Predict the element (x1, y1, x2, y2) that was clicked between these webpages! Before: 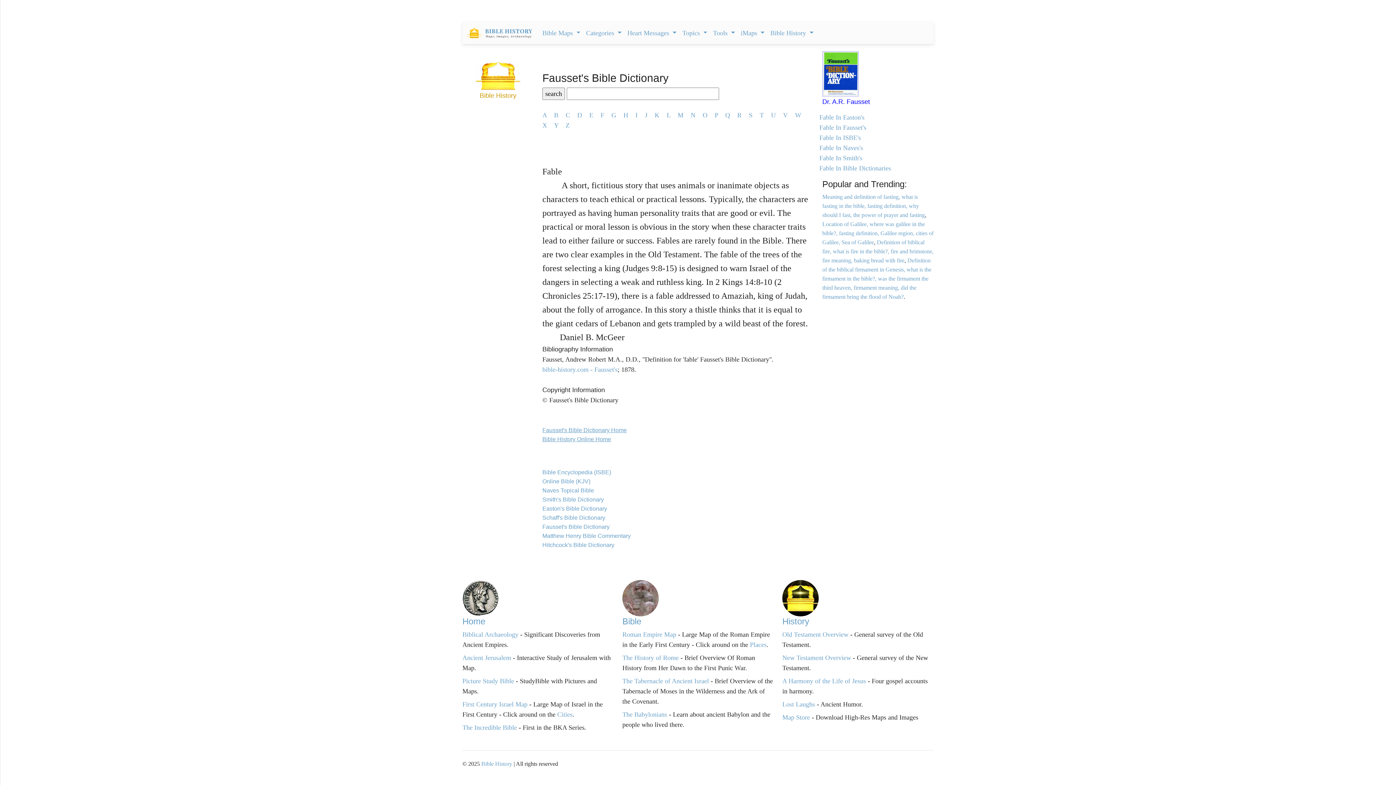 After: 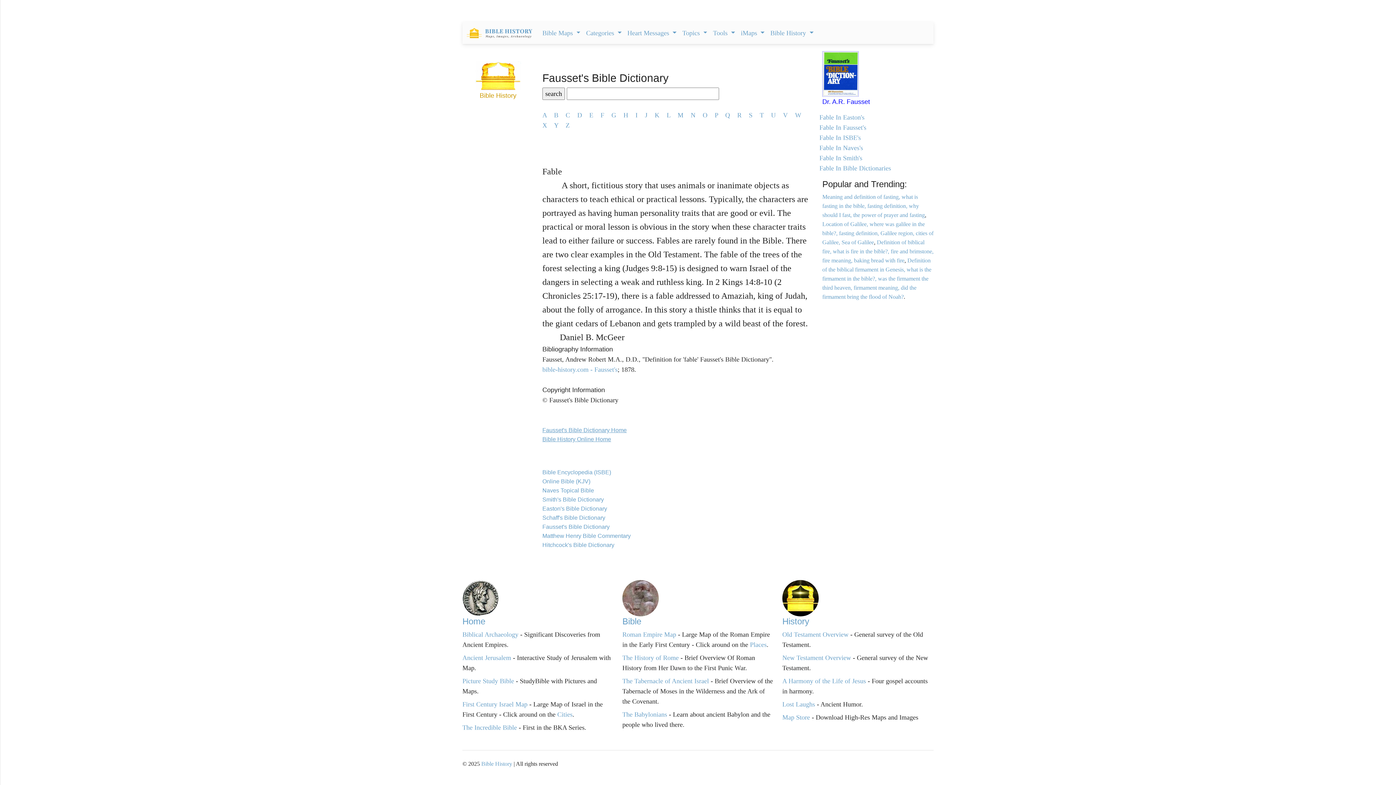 Action: bbox: (819, 124, 866, 131) label: Fable In Fausset's